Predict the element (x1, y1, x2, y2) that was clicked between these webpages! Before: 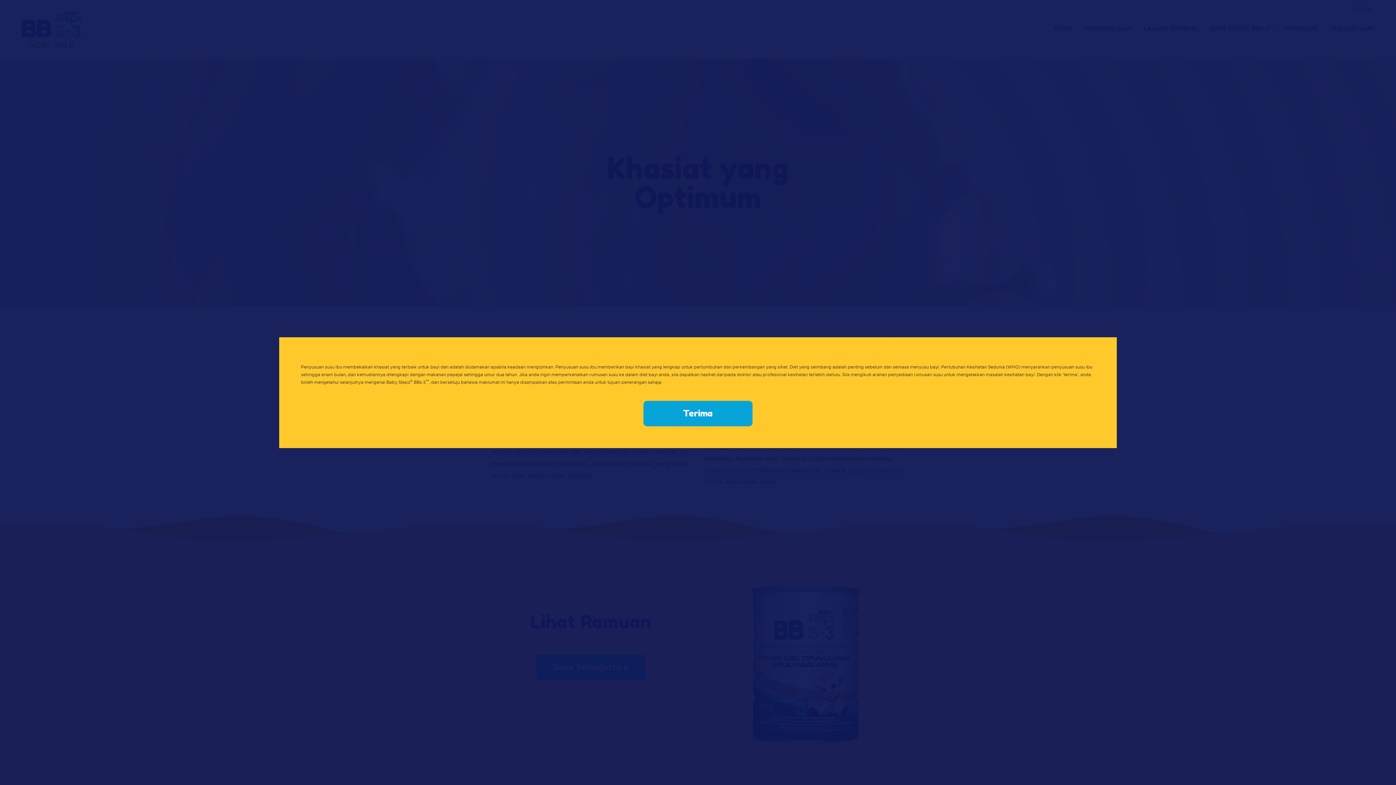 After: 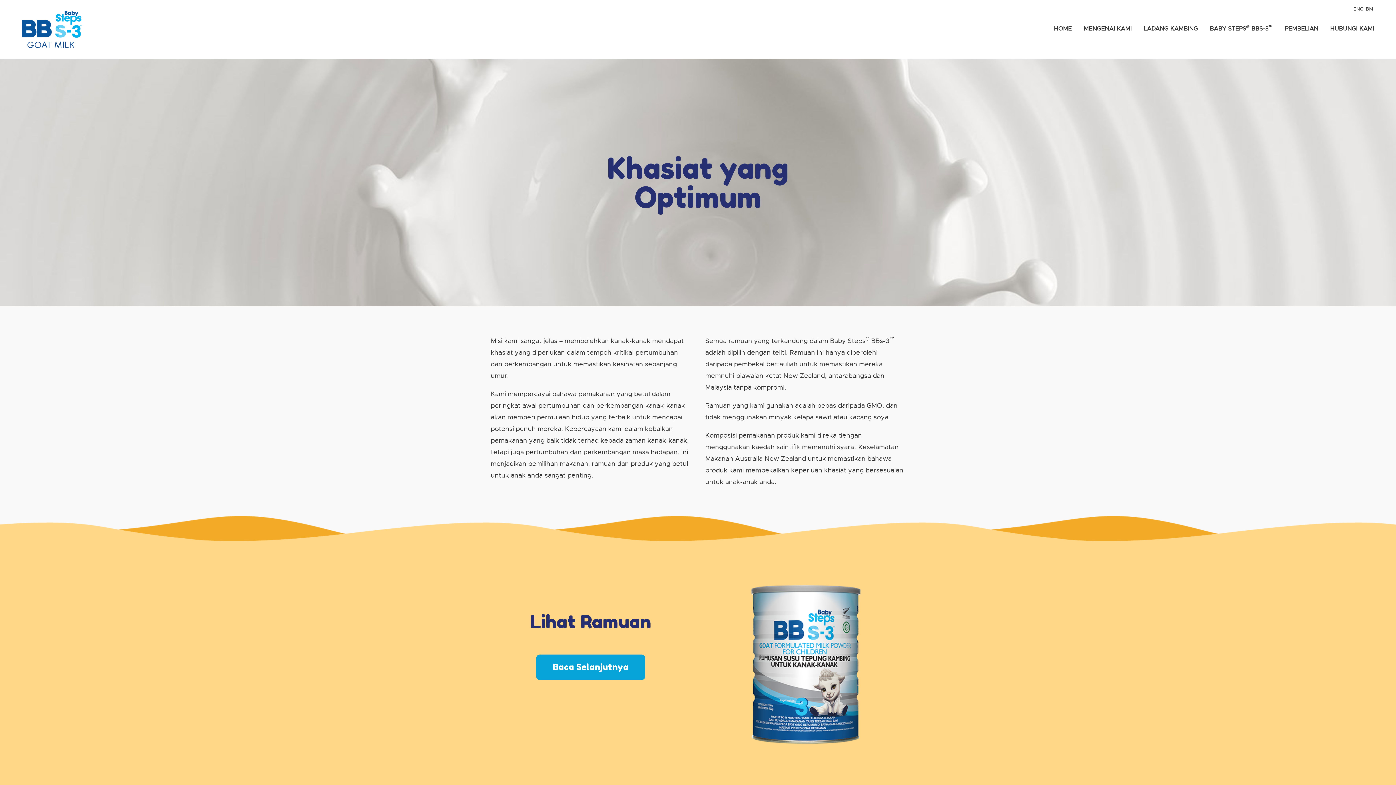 Action: bbox: (643, 400, 752, 426) label: Terima